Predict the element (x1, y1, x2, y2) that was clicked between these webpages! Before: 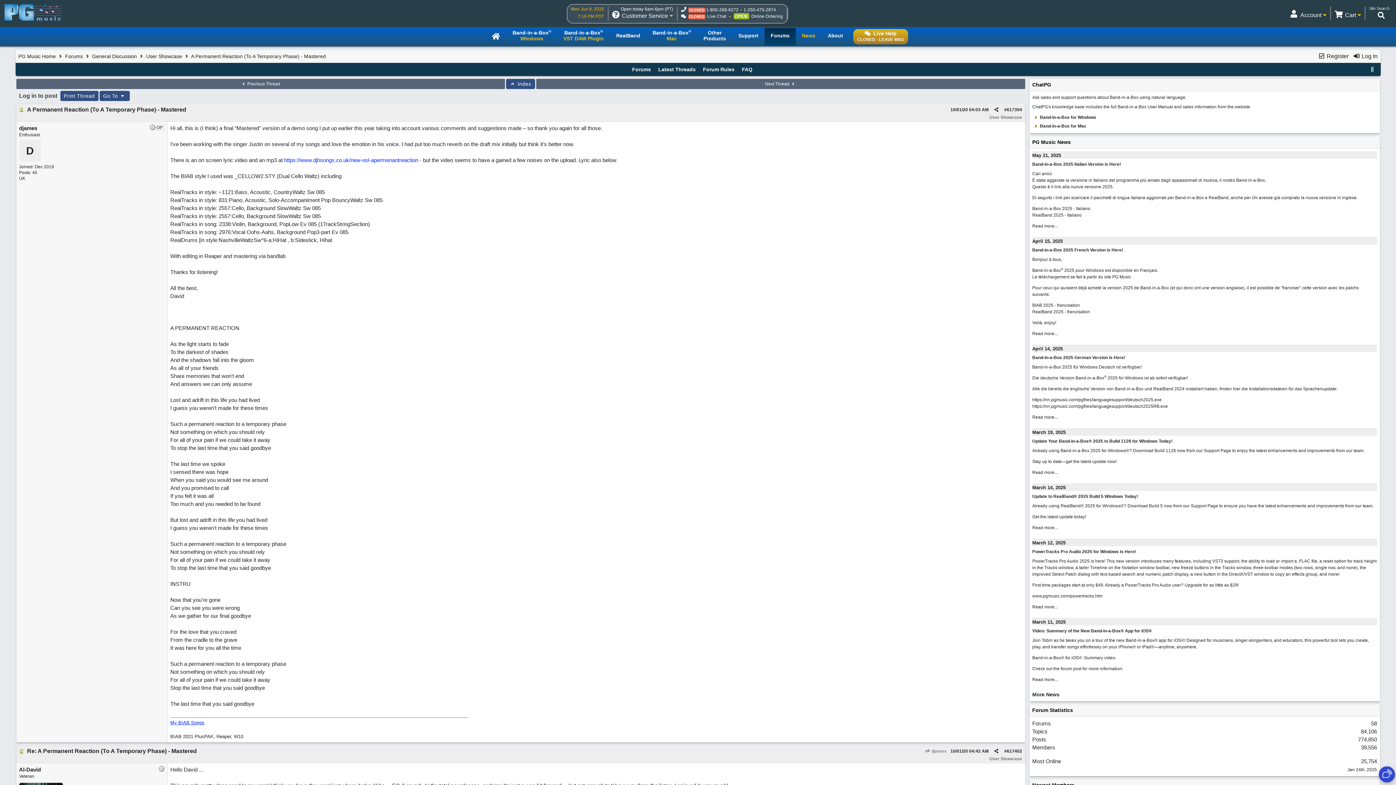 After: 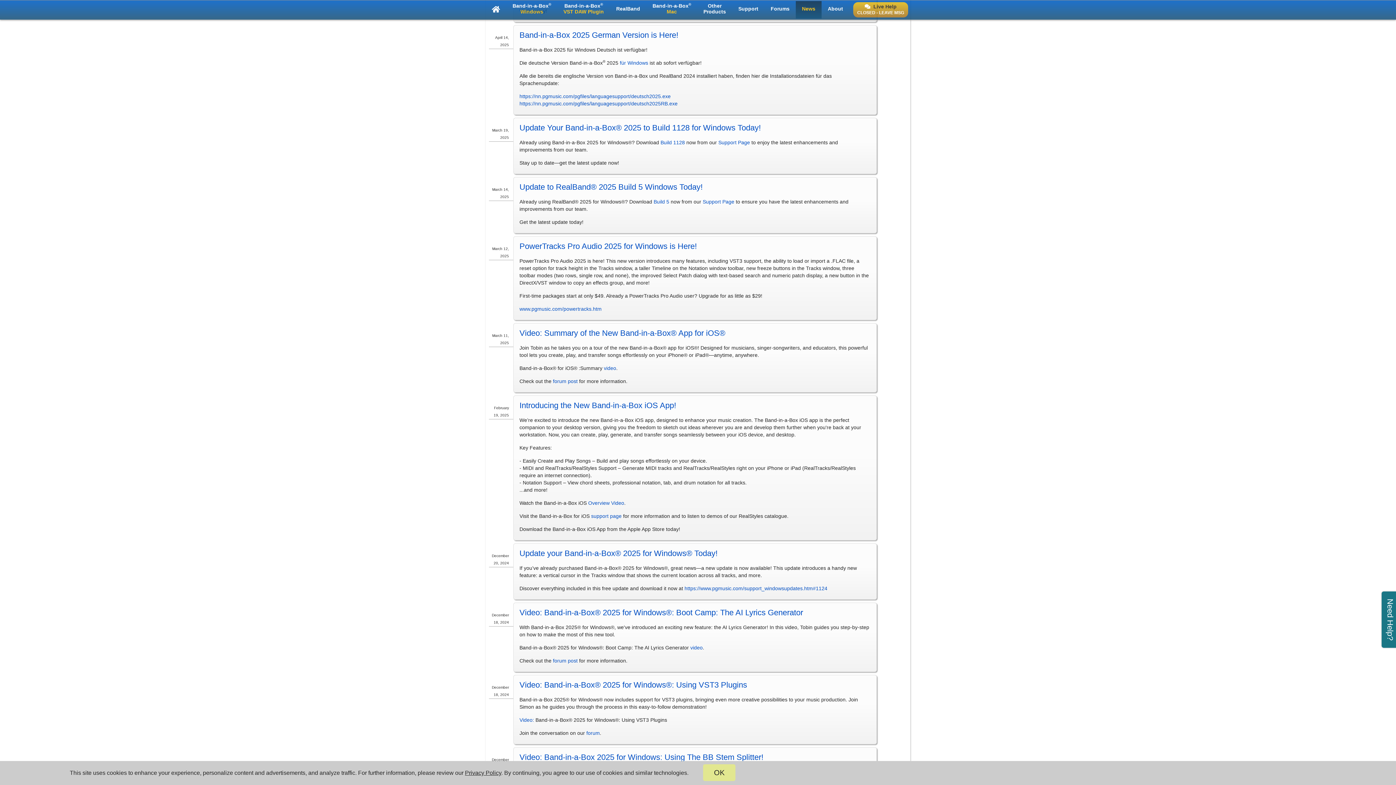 Action: bbox: (1032, 414, 1058, 420) label: Read more...